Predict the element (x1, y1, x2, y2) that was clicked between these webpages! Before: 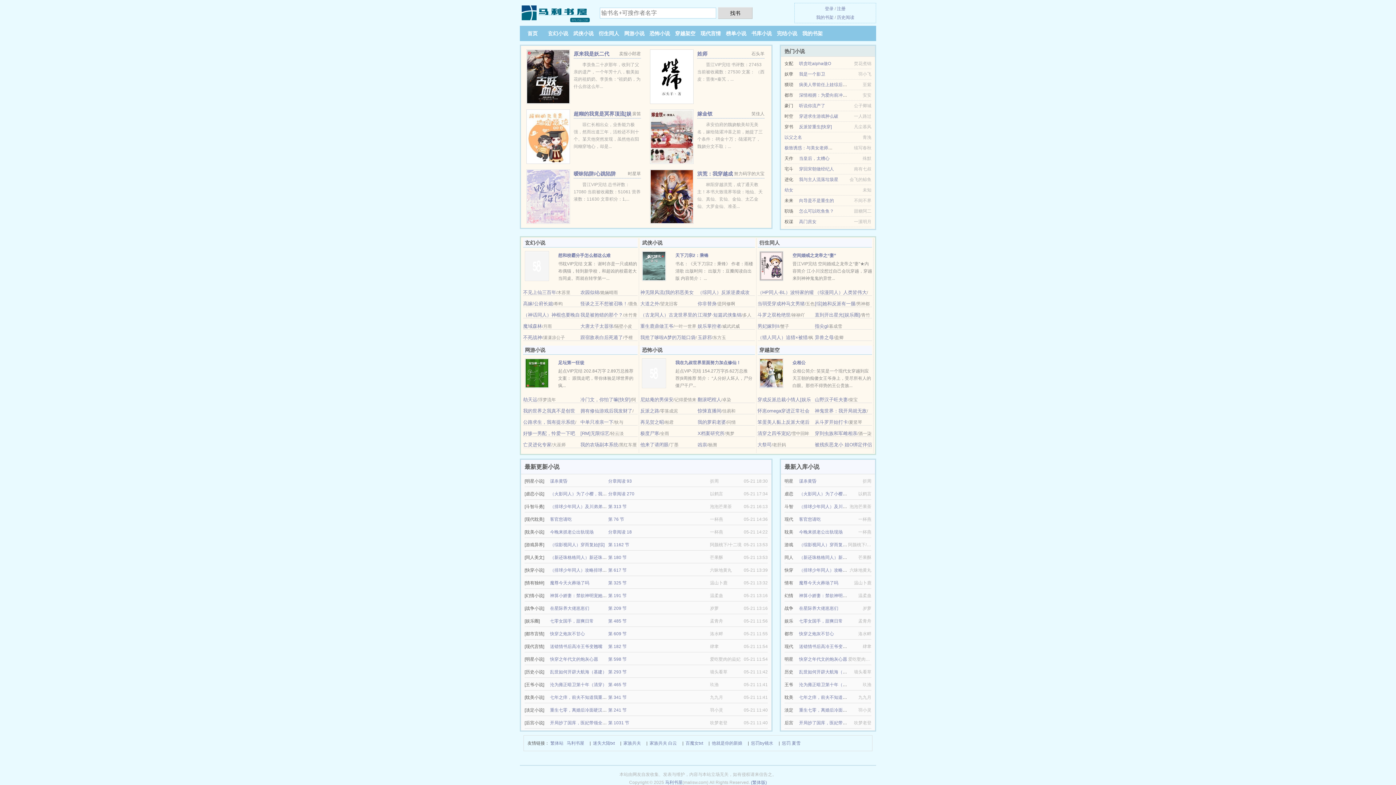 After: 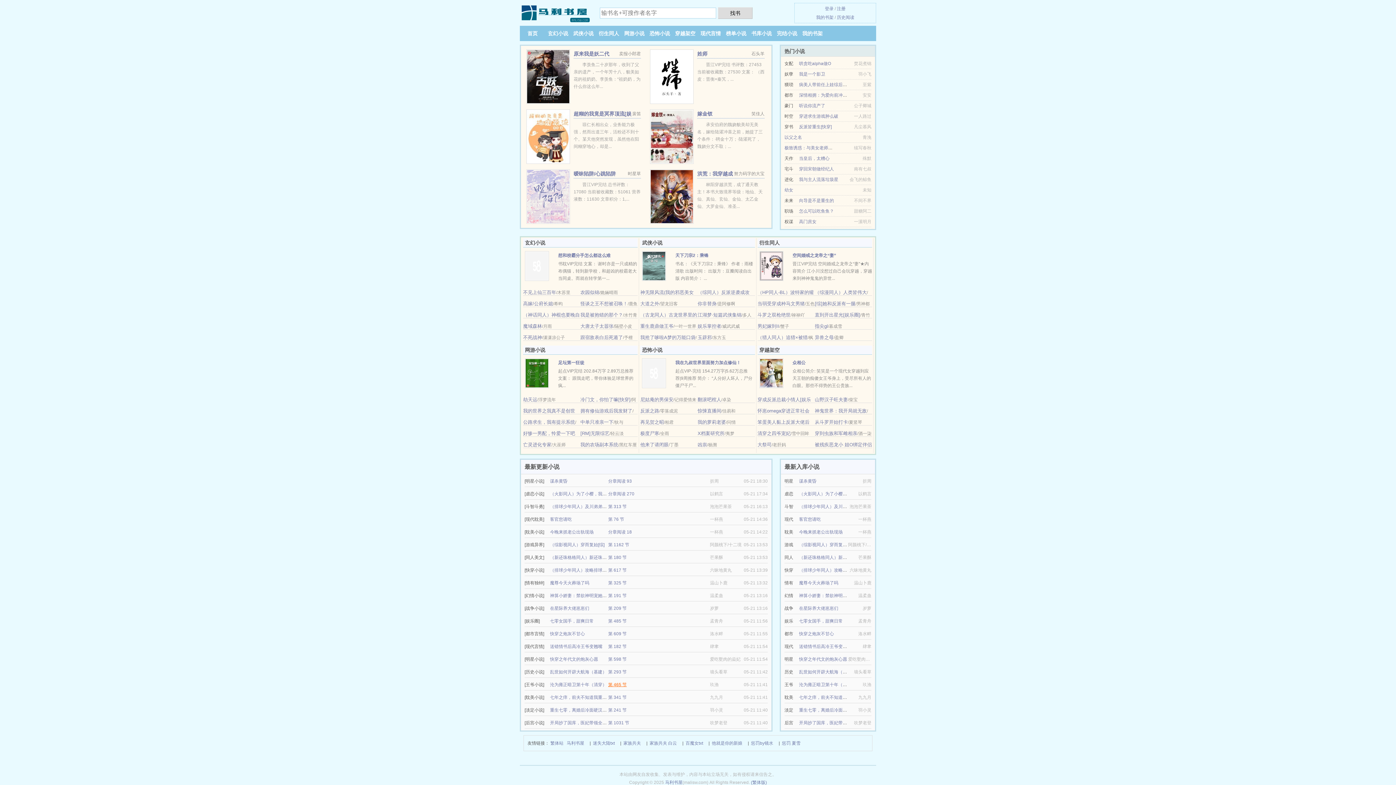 Action: label: 第 465 节 bbox: (608, 682, 626, 687)